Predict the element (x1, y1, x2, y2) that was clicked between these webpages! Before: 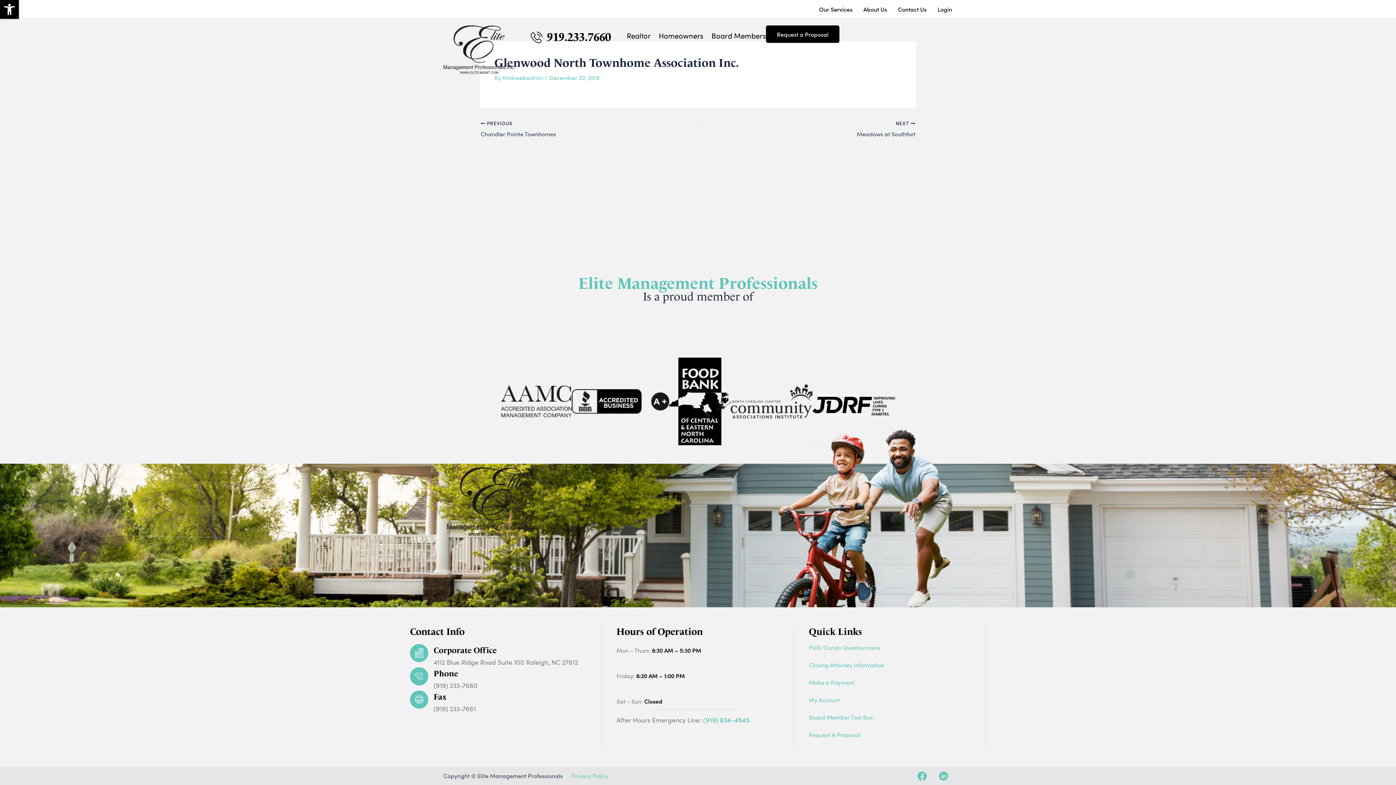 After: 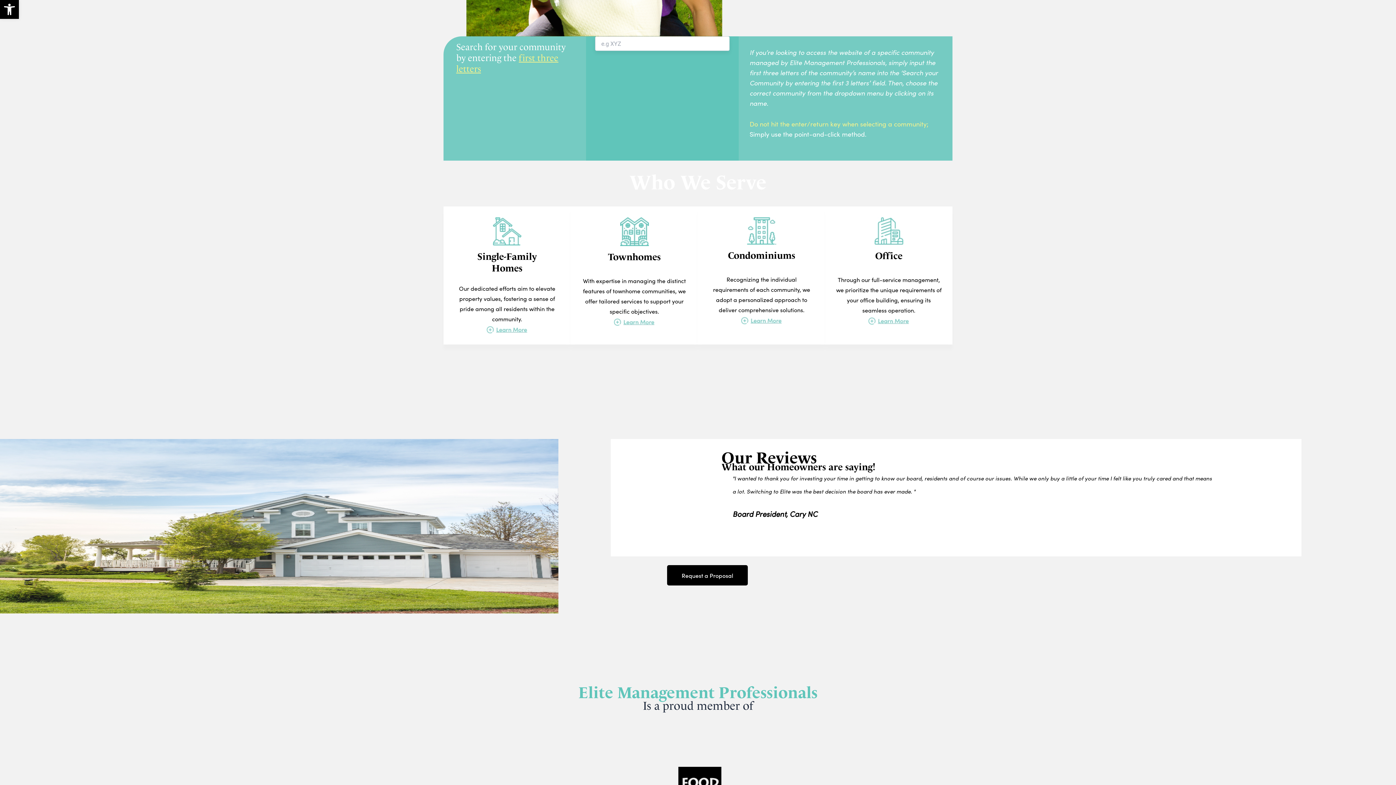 Action: bbox: (809, 696, 840, 704) label: My Account